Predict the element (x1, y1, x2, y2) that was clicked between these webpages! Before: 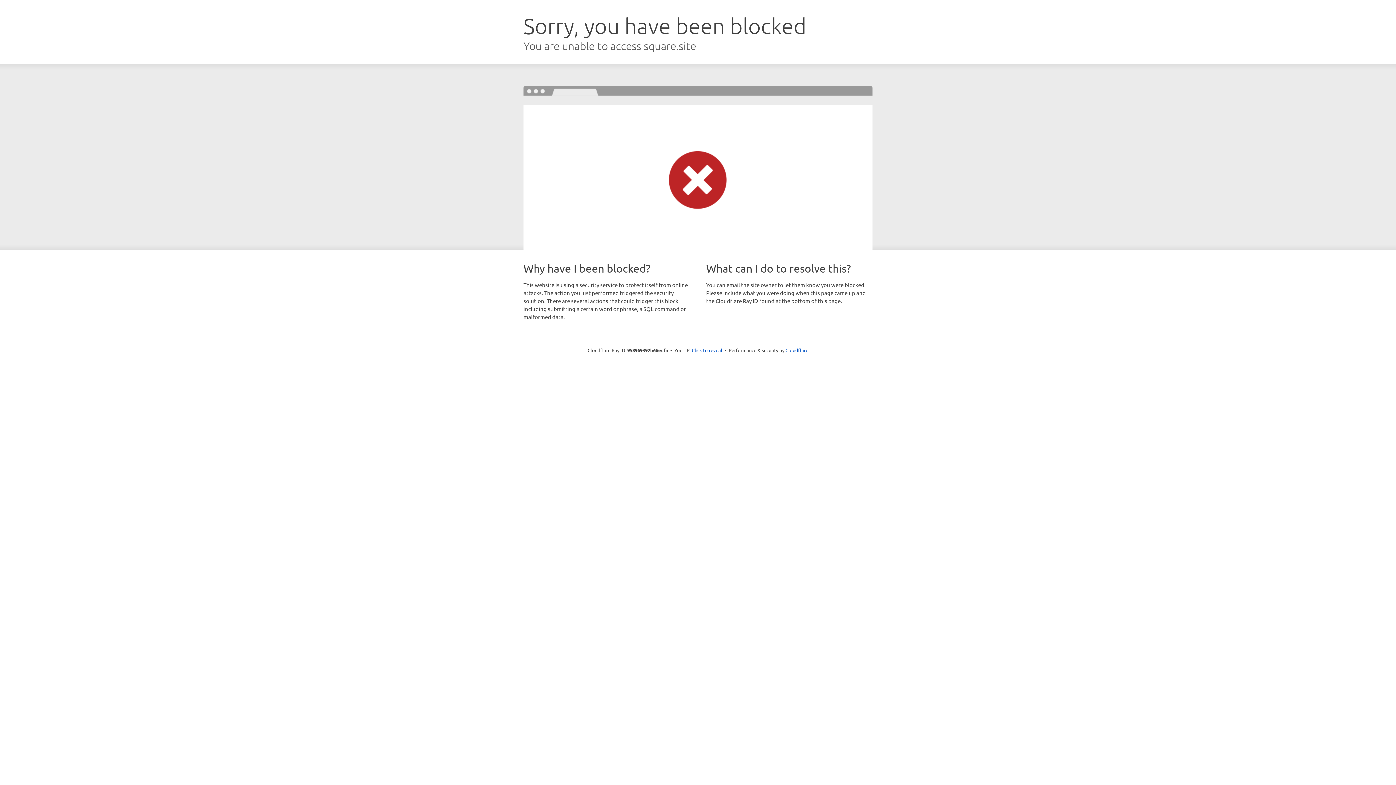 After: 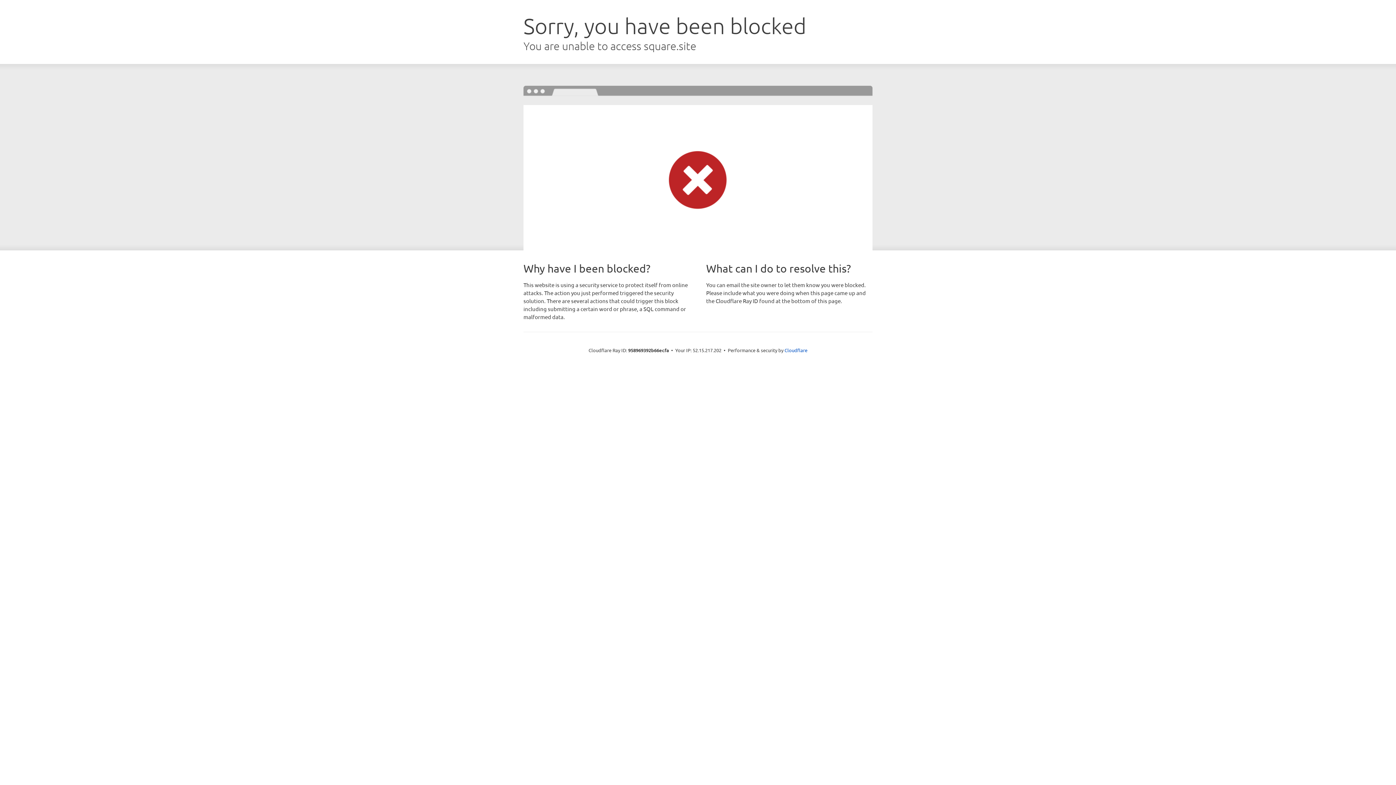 Action: bbox: (692, 346, 722, 353) label: Click to reveal